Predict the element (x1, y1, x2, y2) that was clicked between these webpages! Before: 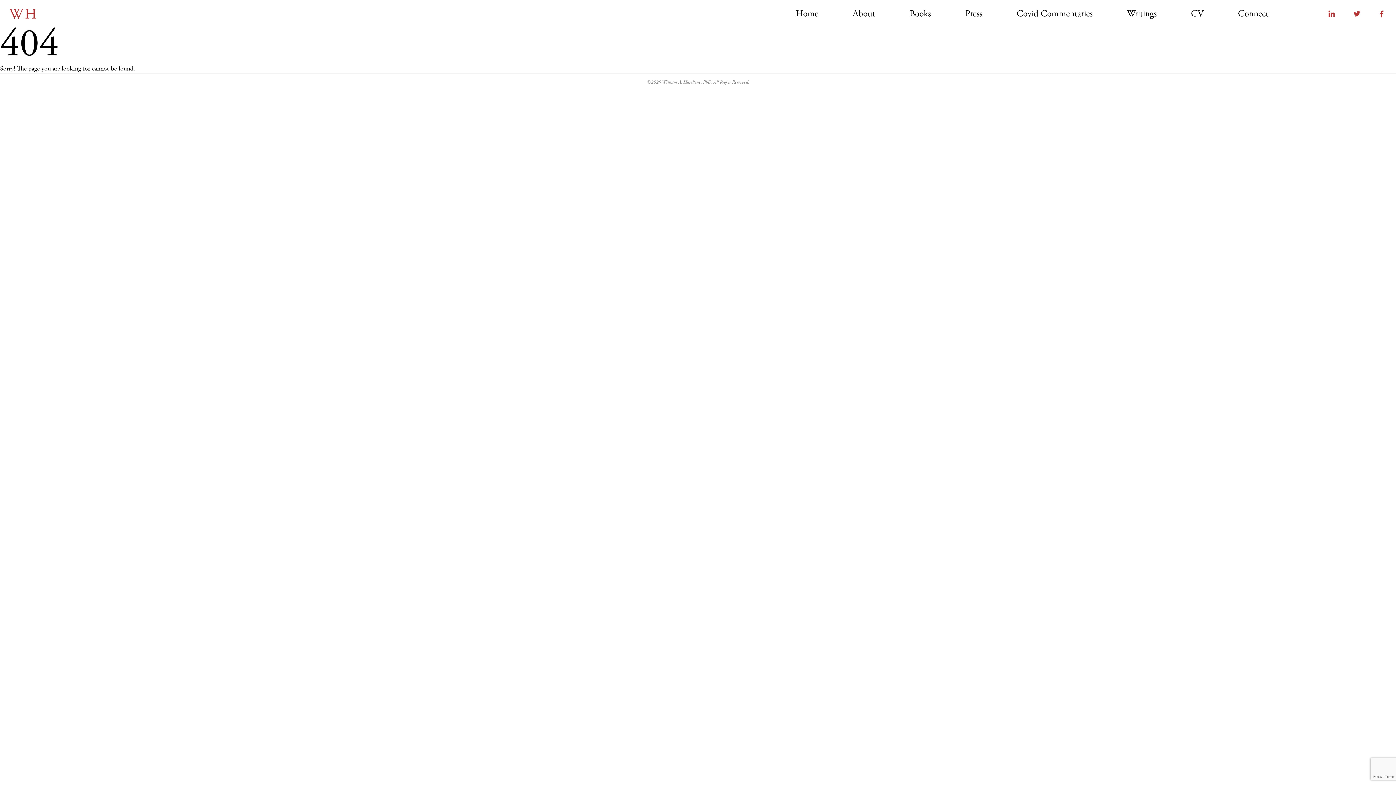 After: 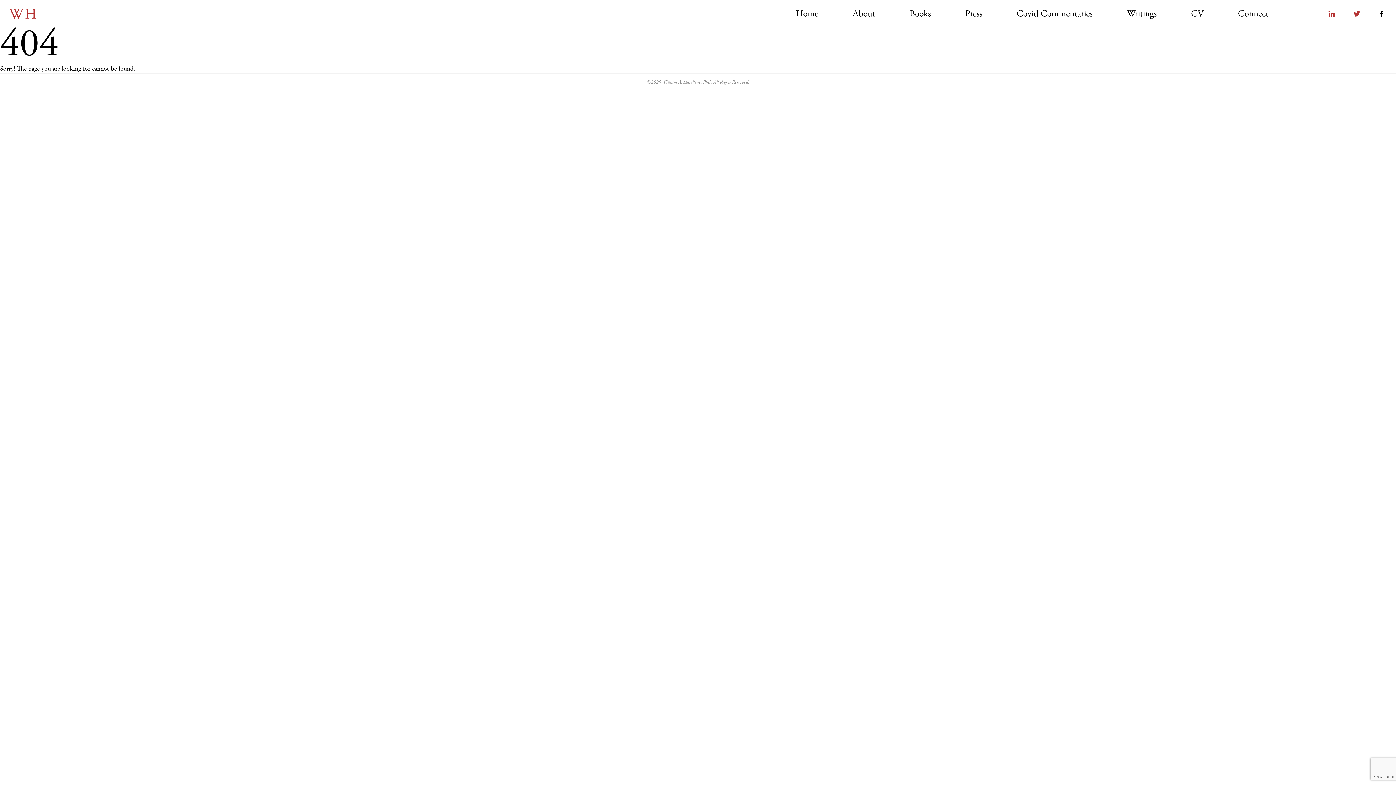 Action: bbox: (1381, 10, 1388, 17)